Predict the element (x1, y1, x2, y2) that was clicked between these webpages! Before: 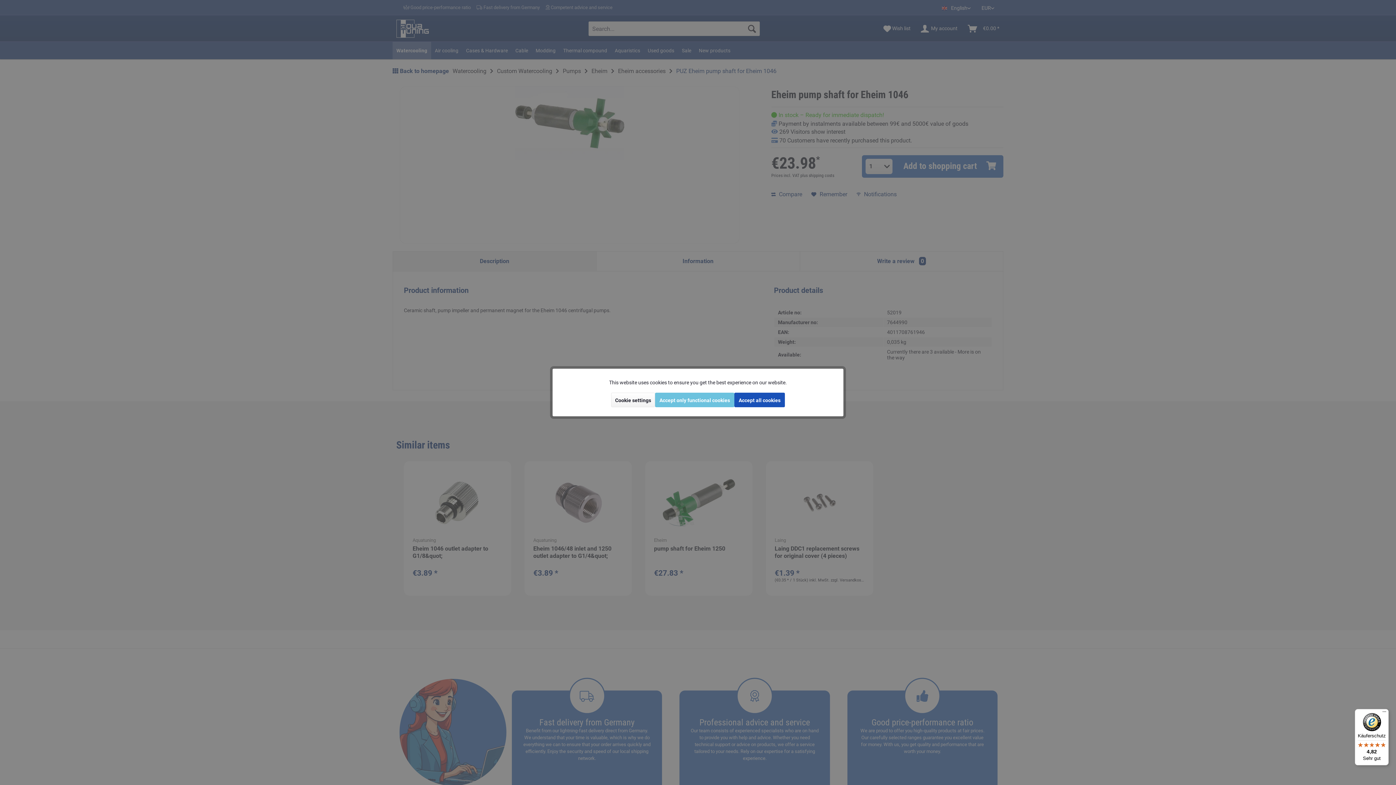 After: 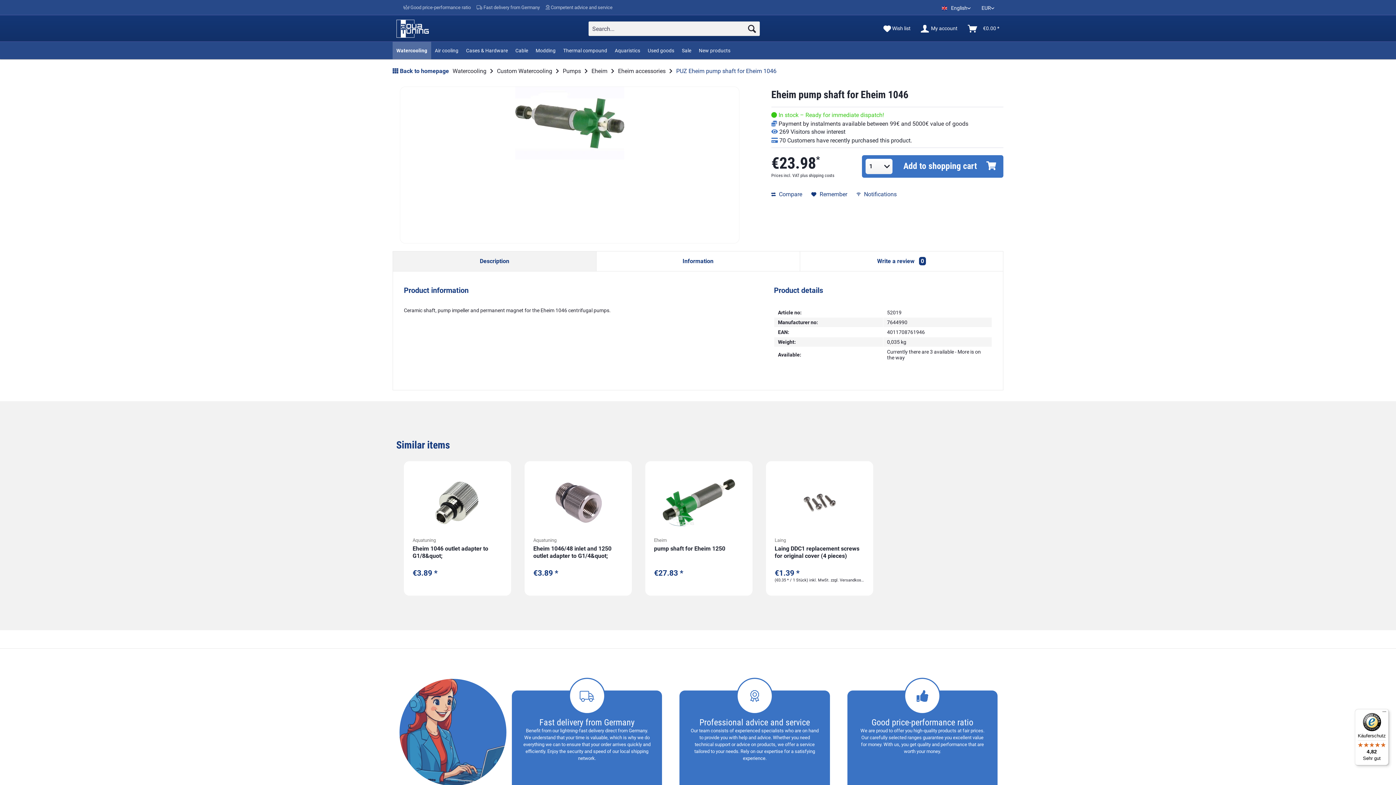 Action: bbox: (734, 392, 785, 407) label: Accept all cookies